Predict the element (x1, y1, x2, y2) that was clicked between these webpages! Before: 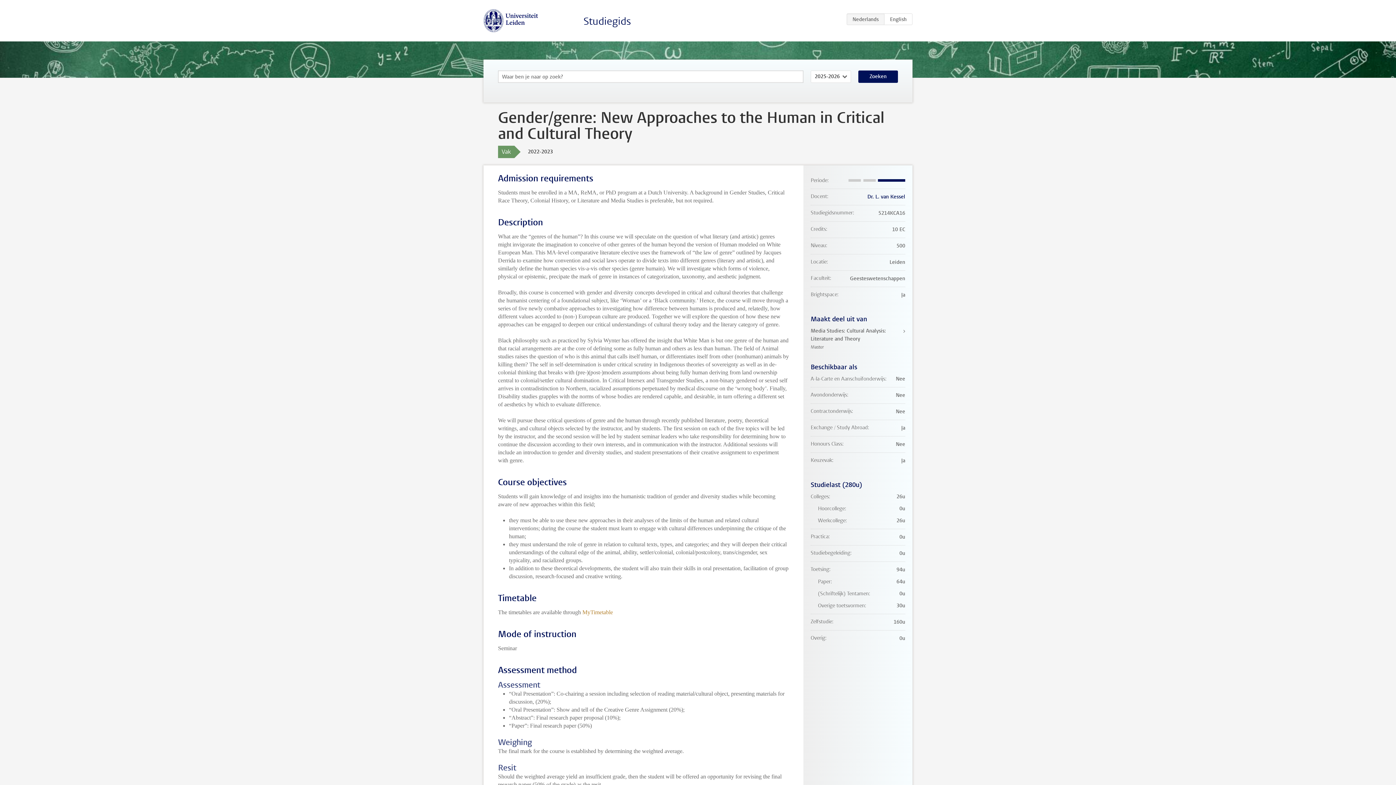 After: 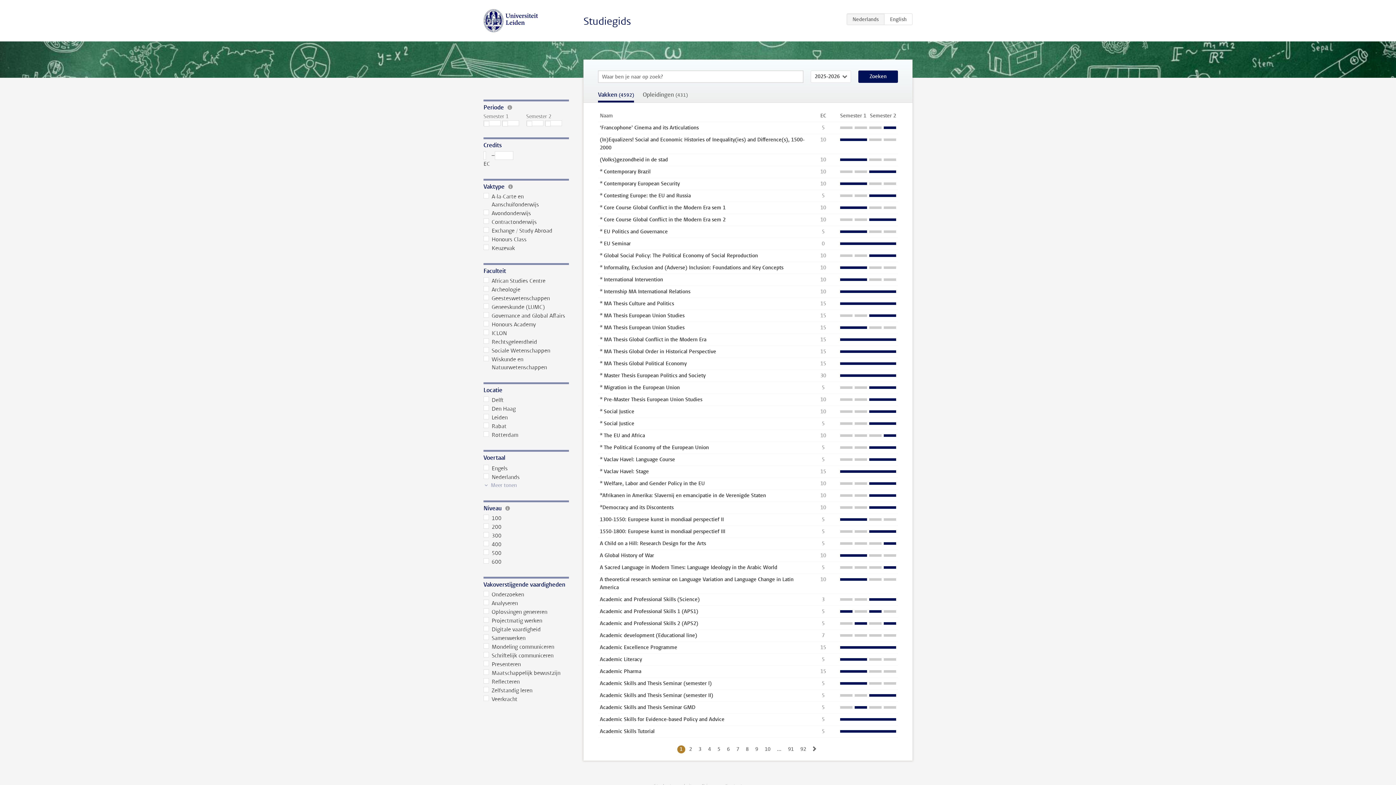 Action: label: Zoeken bbox: (858, 70, 898, 82)